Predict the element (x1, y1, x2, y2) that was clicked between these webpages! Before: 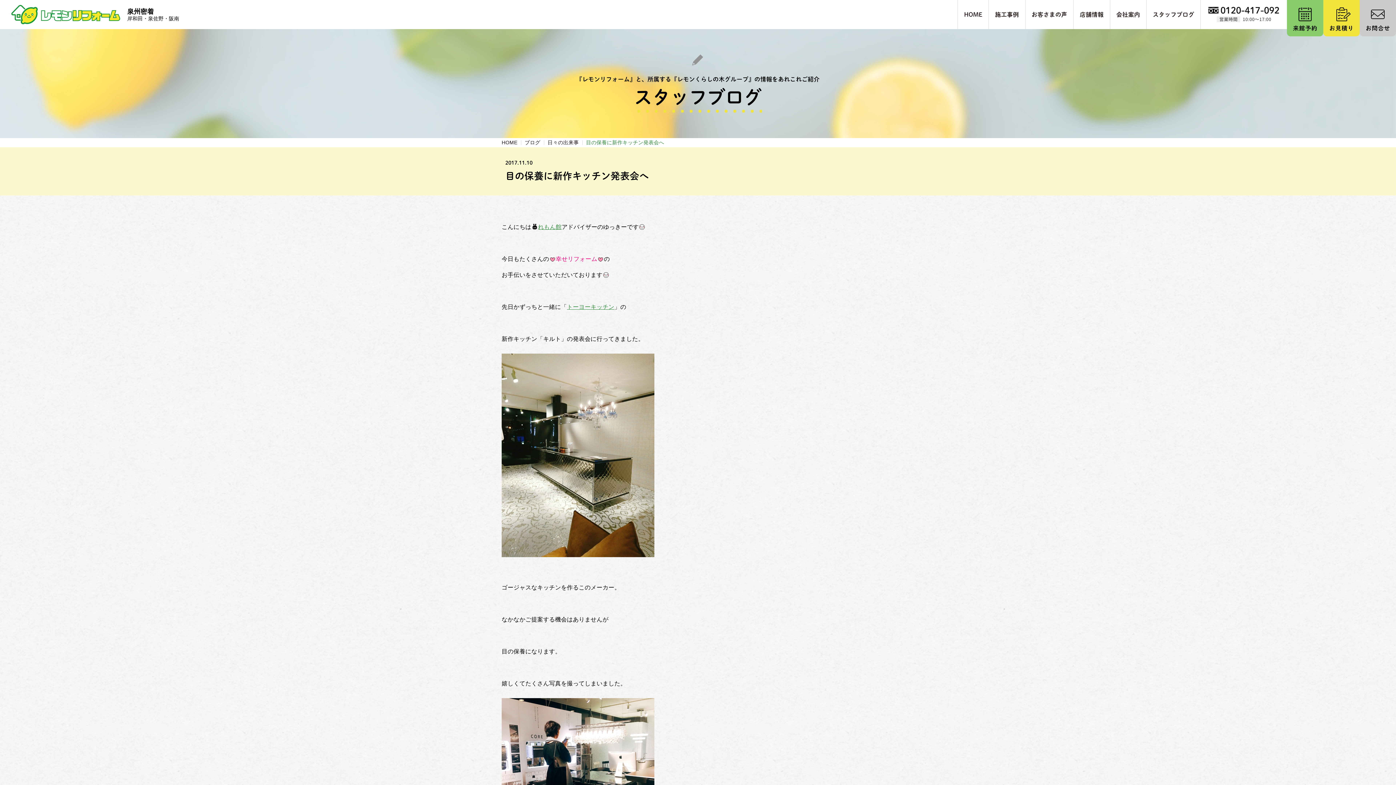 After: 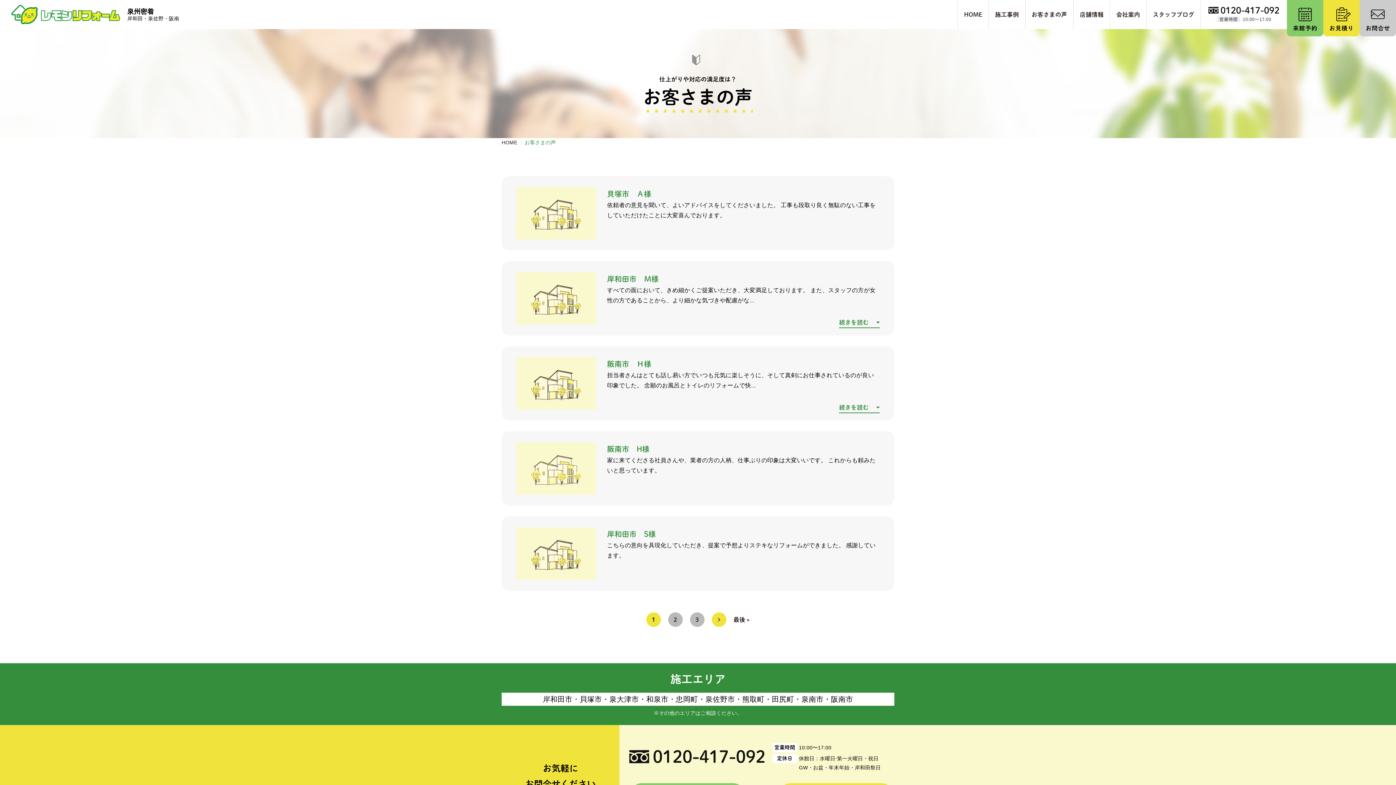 Action: bbox: (1025, 0, 1073, 29) label: お客さまの声